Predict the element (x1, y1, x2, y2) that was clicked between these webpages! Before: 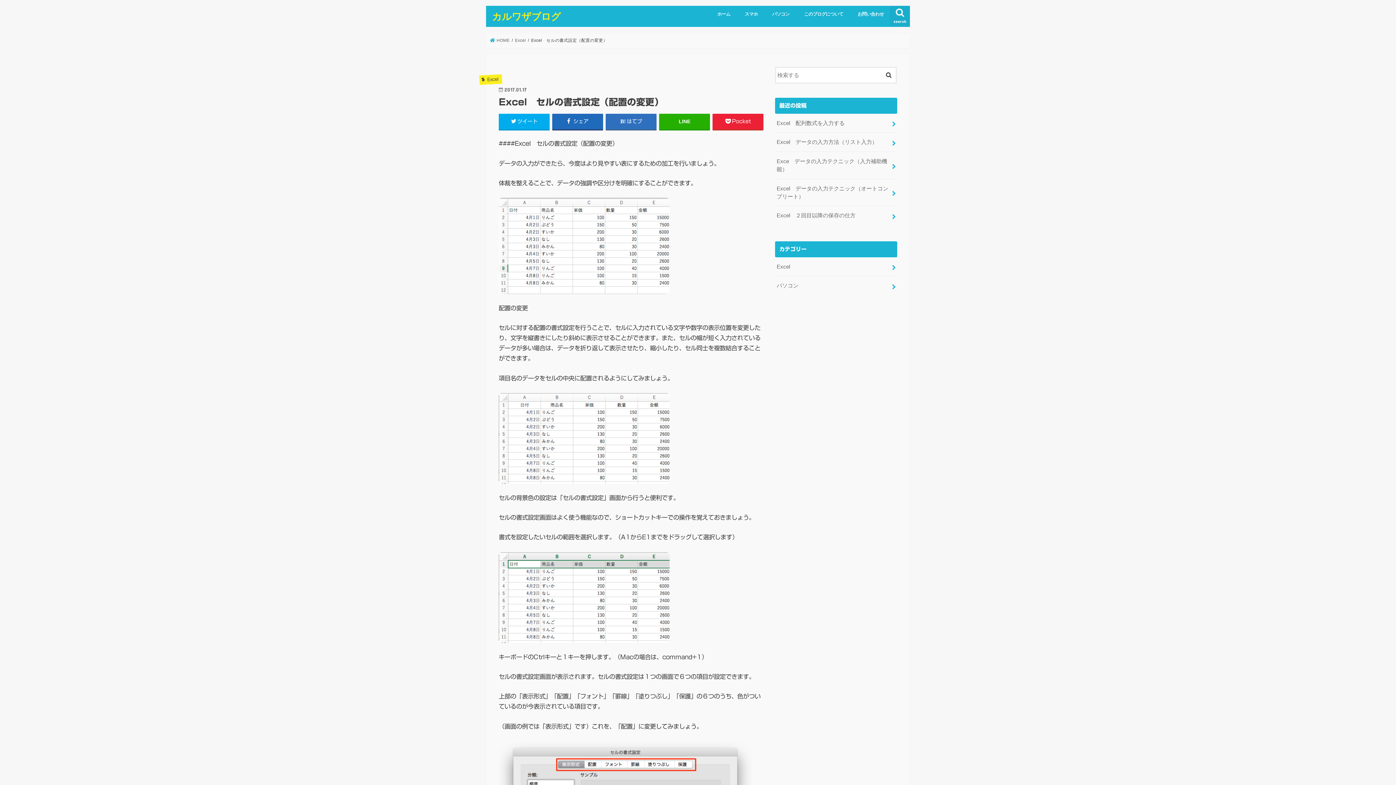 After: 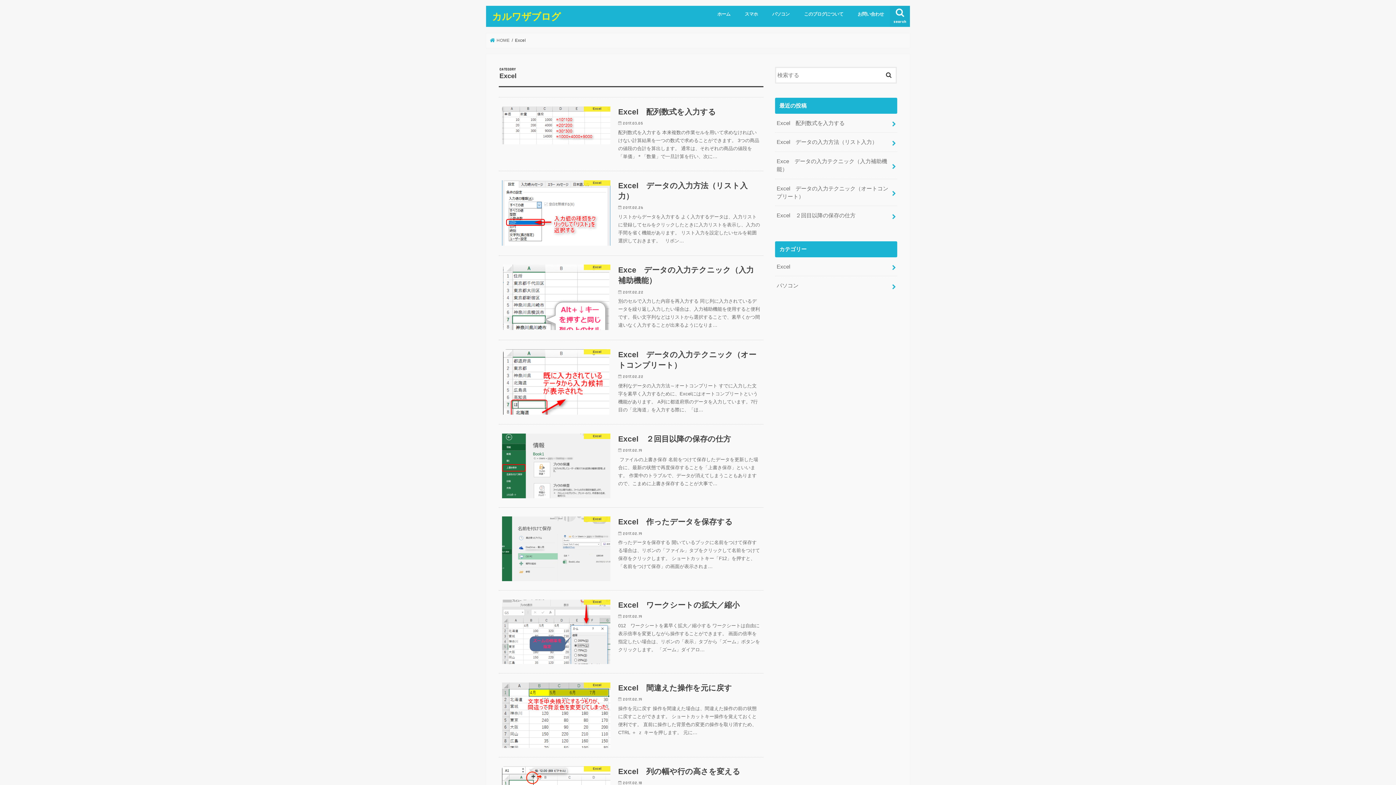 Action: bbox: (775, 257, 897, 276) label: Excel